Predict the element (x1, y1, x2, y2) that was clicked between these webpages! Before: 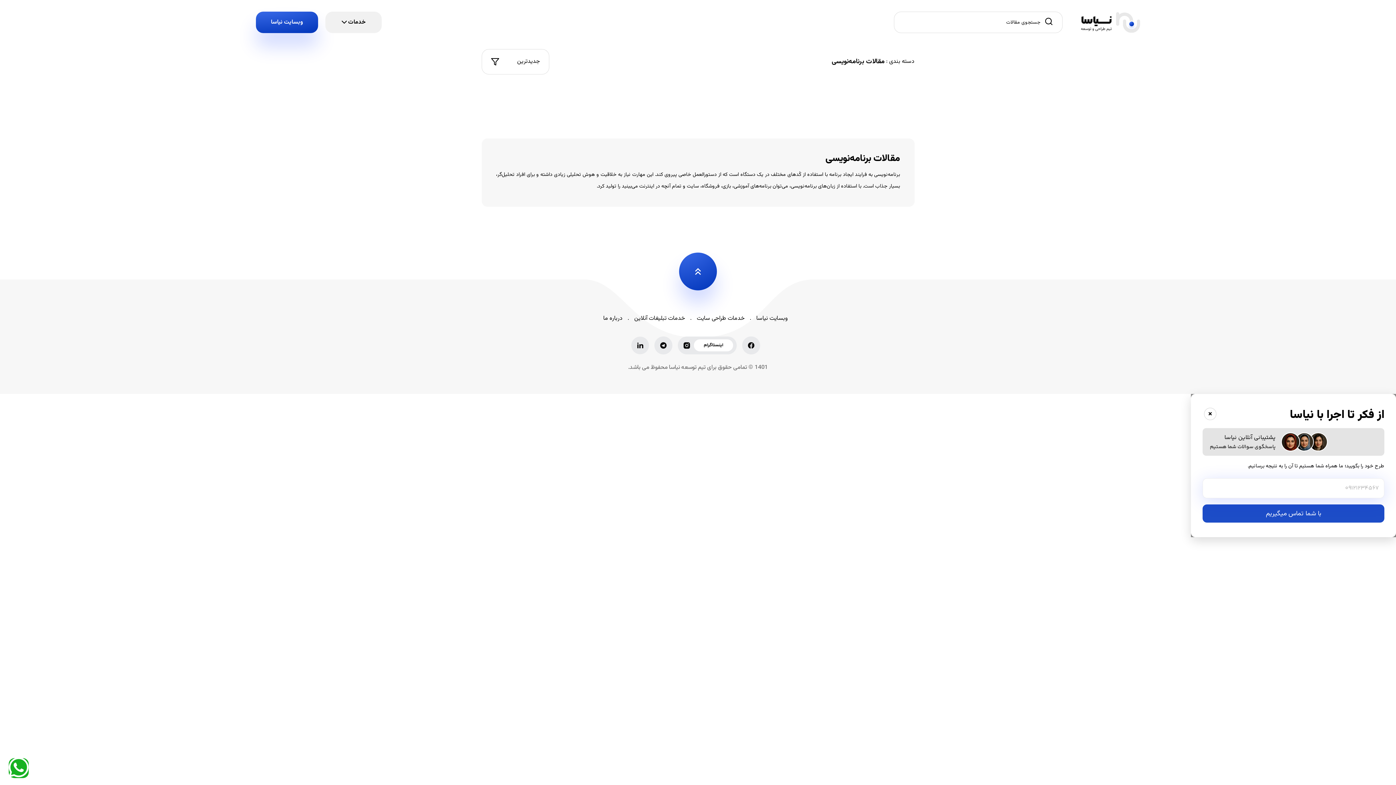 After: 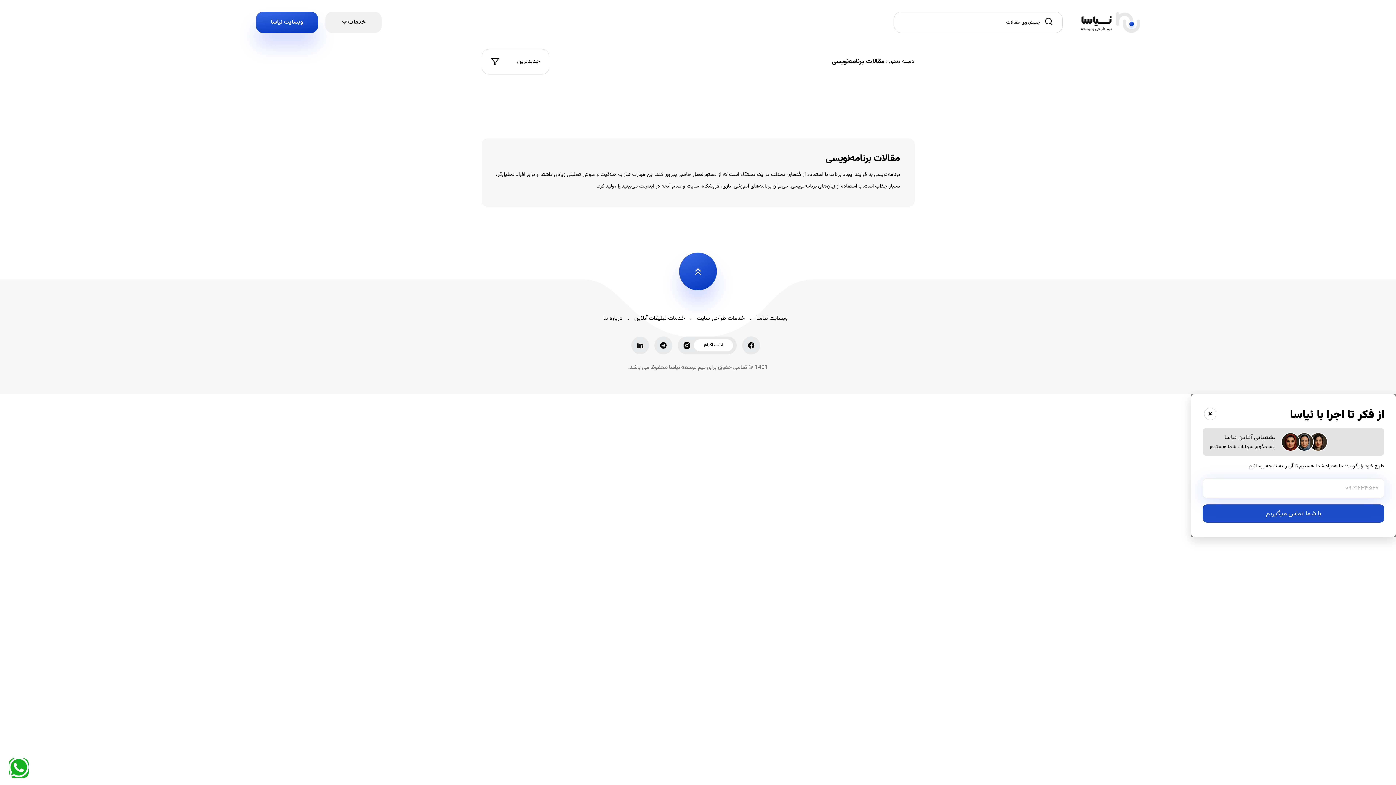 Action: label: با شما تماس میگیریم bbox: (1202, 504, 1384, 522)